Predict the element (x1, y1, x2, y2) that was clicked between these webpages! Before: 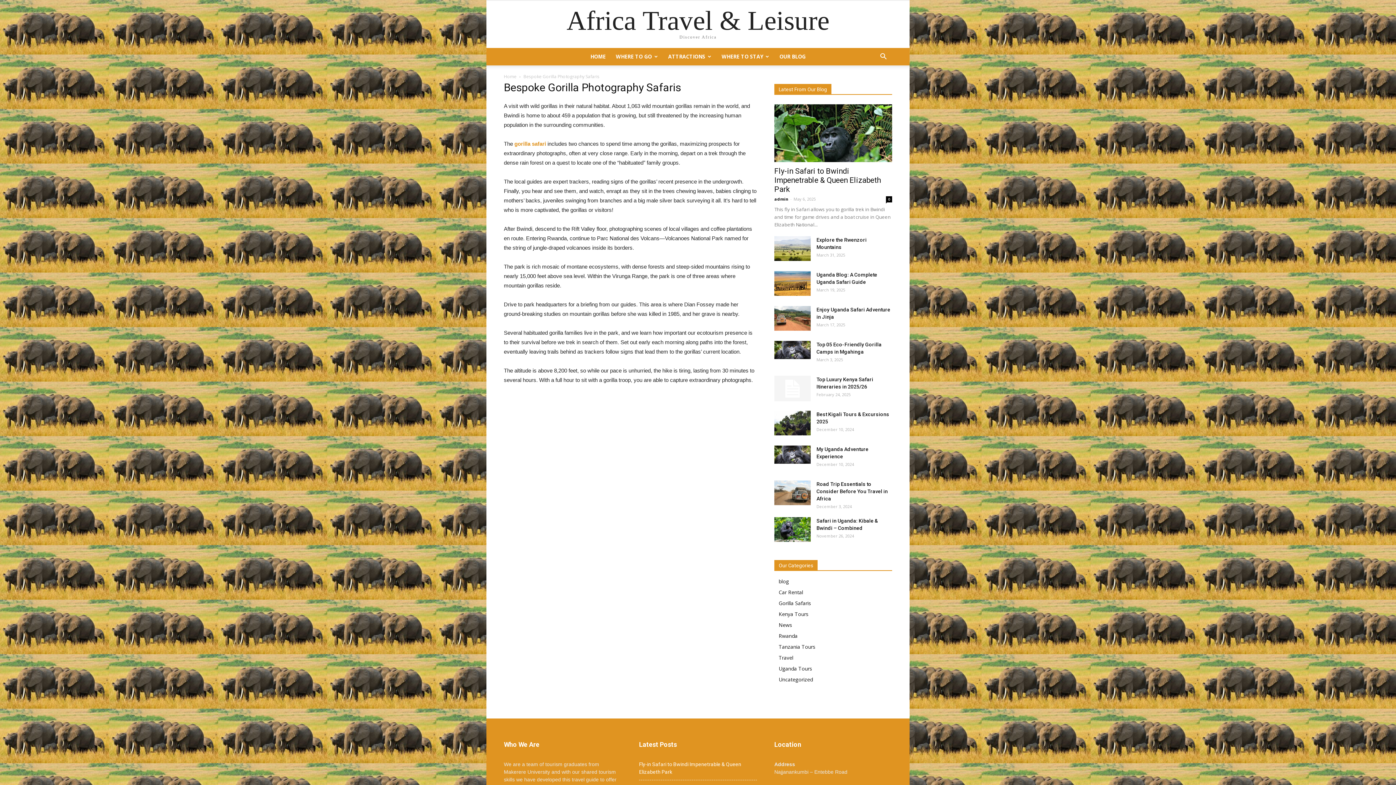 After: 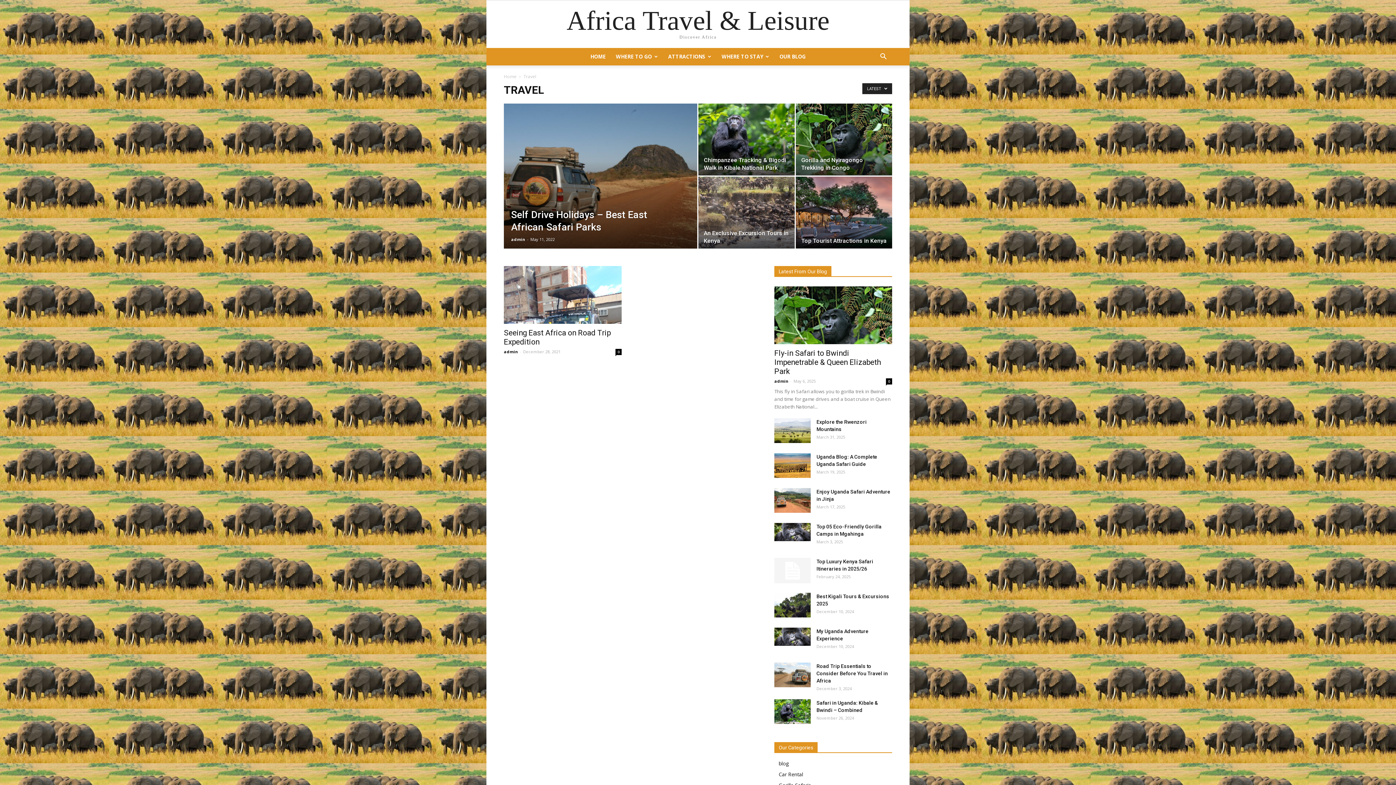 Action: bbox: (778, 654, 793, 661) label: Travel